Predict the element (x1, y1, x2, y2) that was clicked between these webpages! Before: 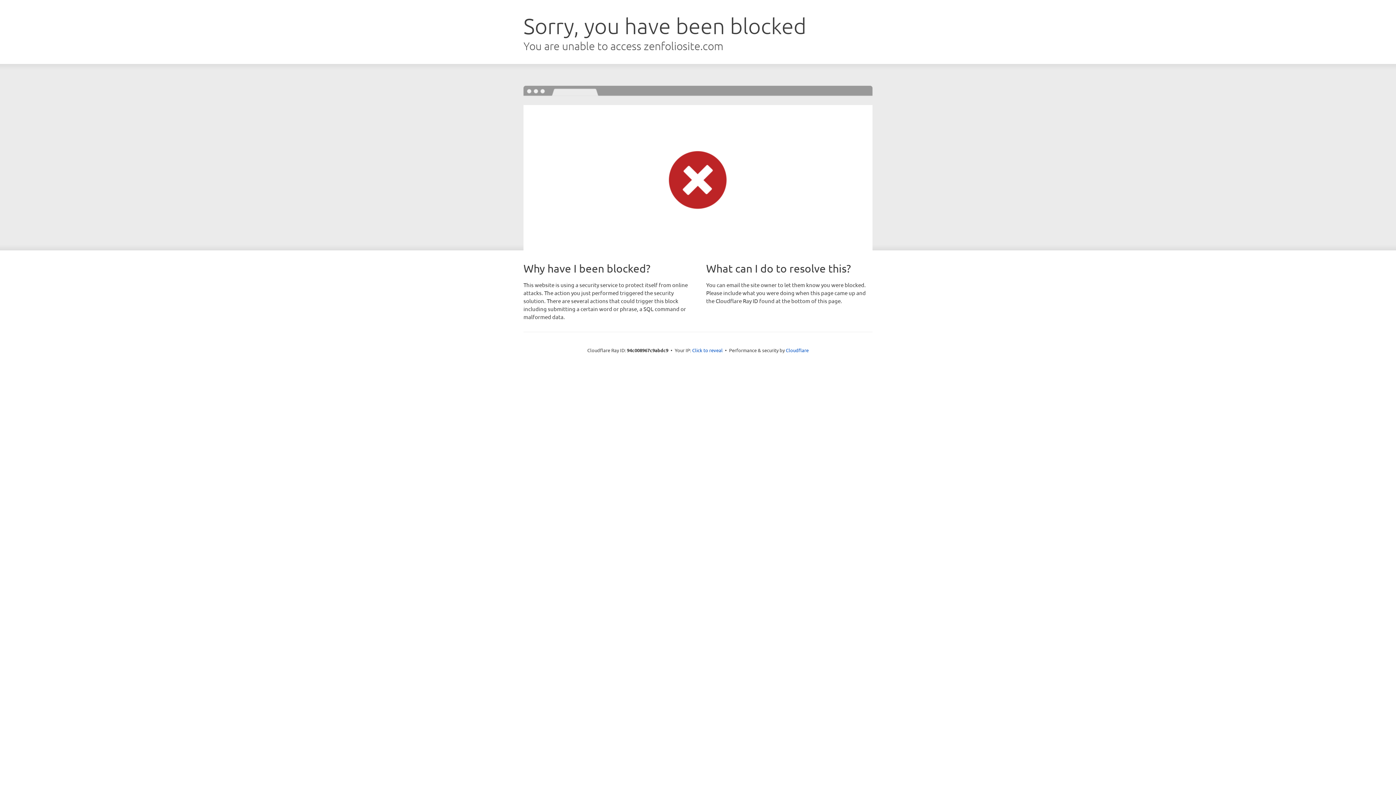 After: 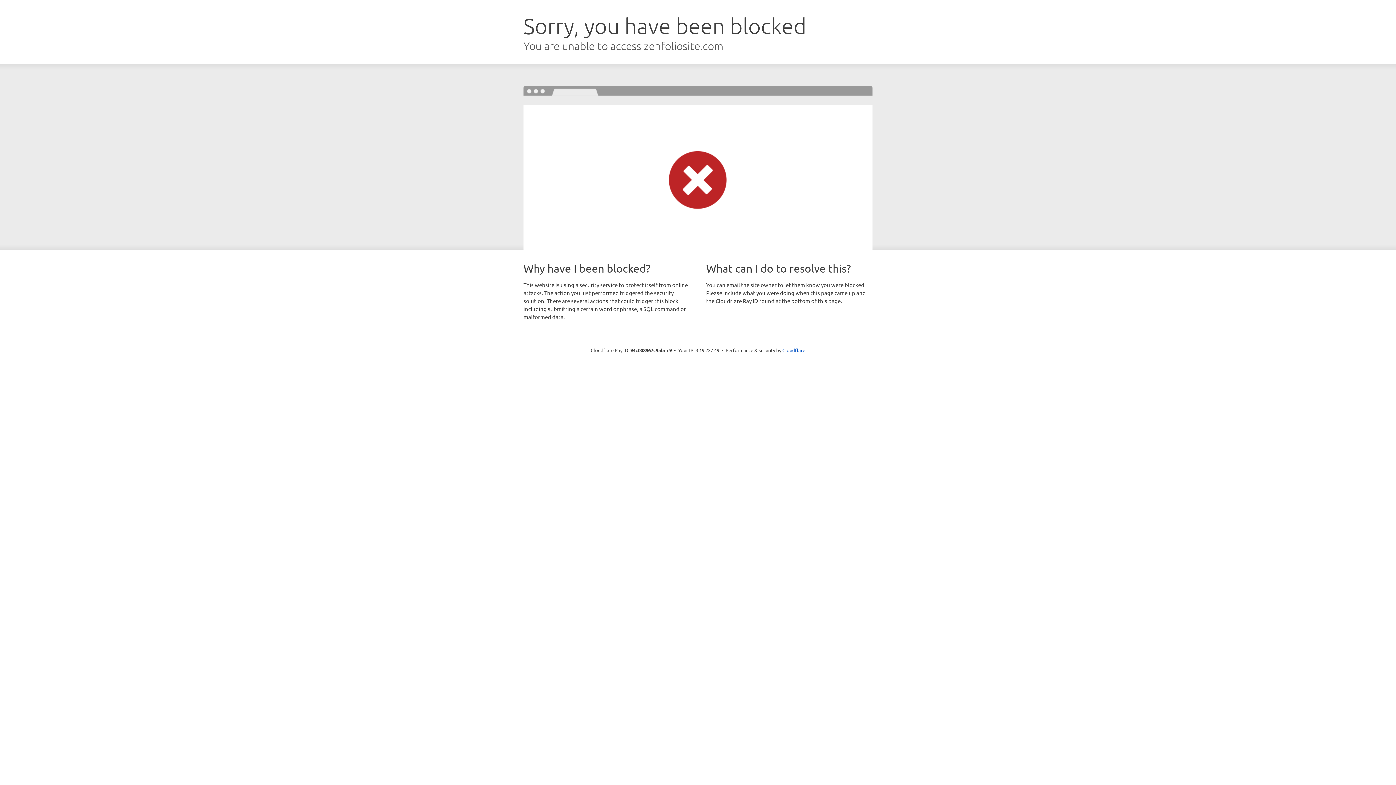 Action: label: Click to reveal bbox: (692, 346, 722, 353)